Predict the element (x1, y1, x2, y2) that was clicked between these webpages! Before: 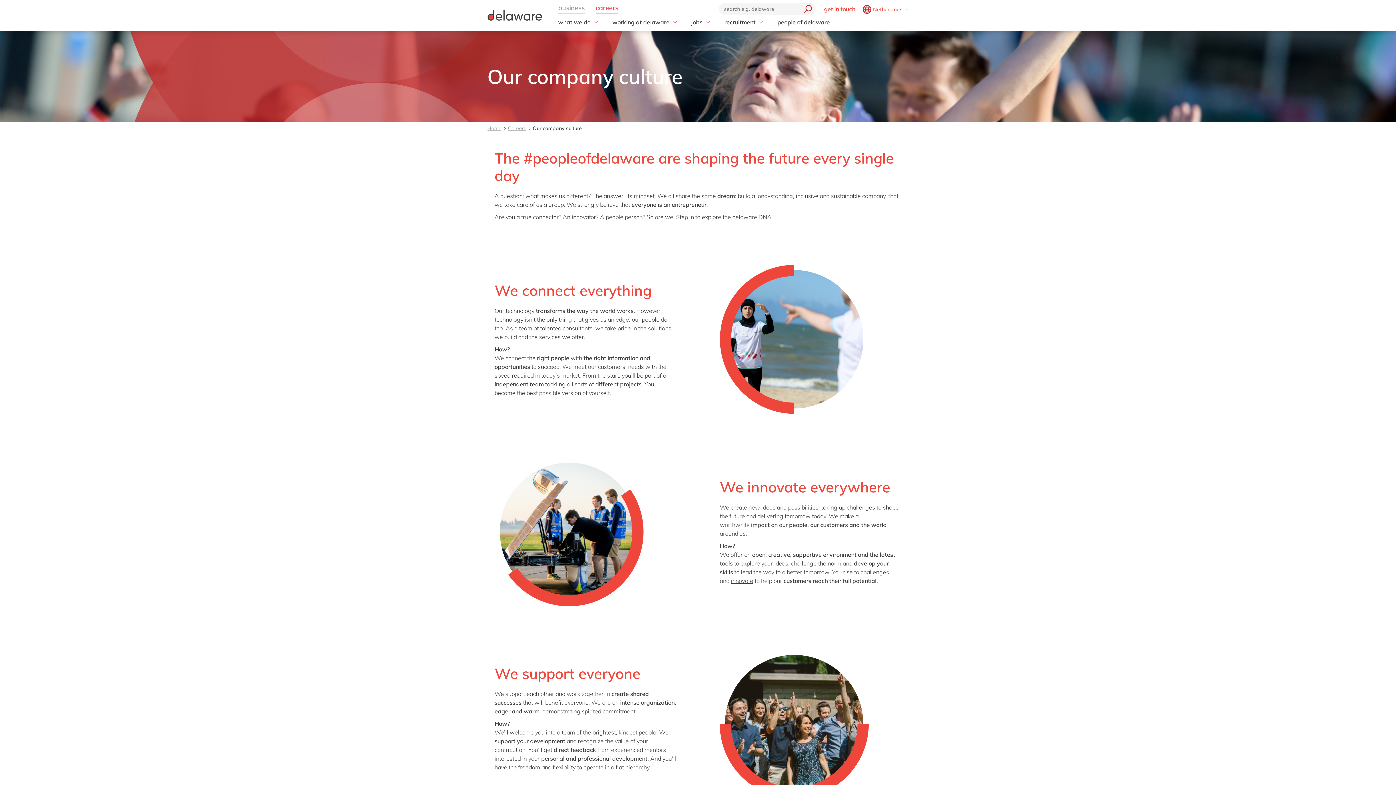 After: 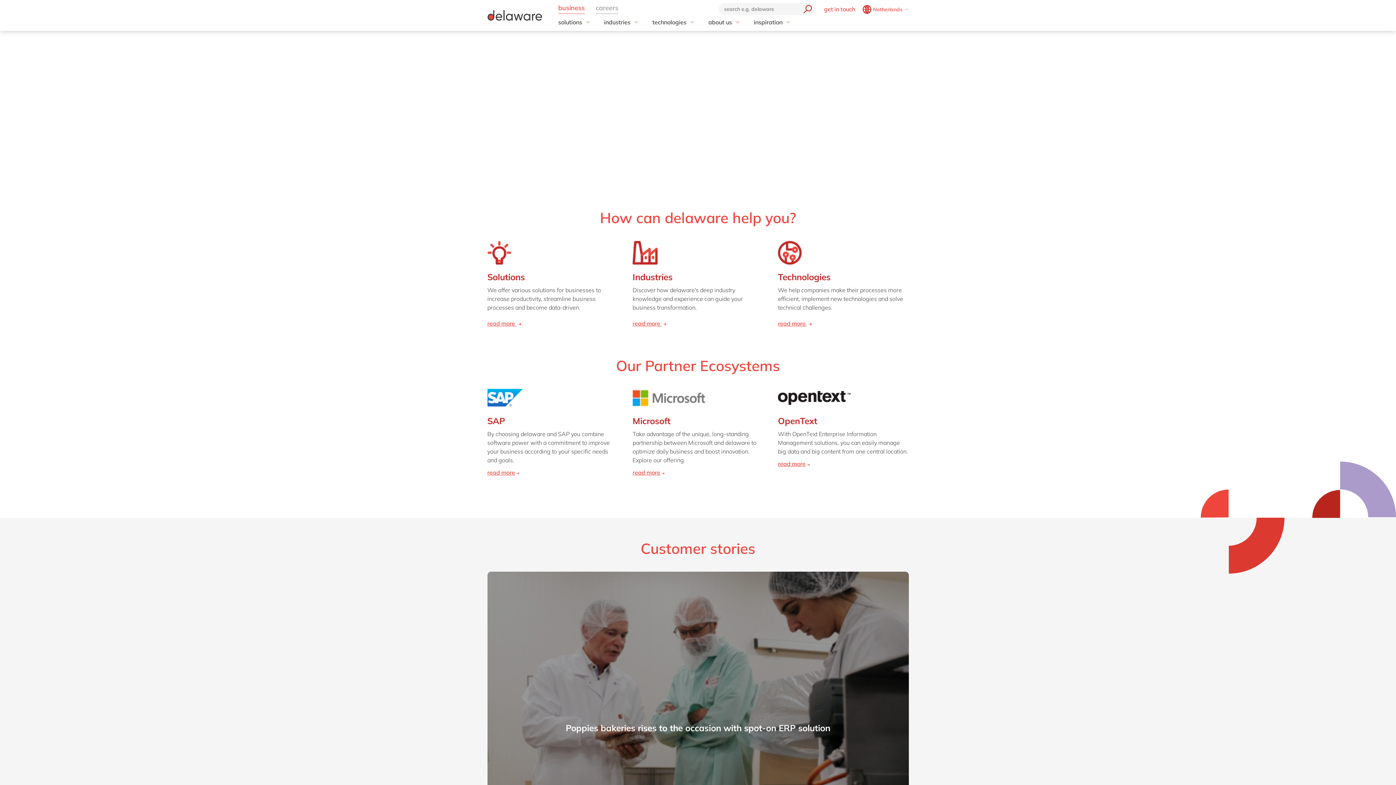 Action: bbox: (558, 1, 584, 14)